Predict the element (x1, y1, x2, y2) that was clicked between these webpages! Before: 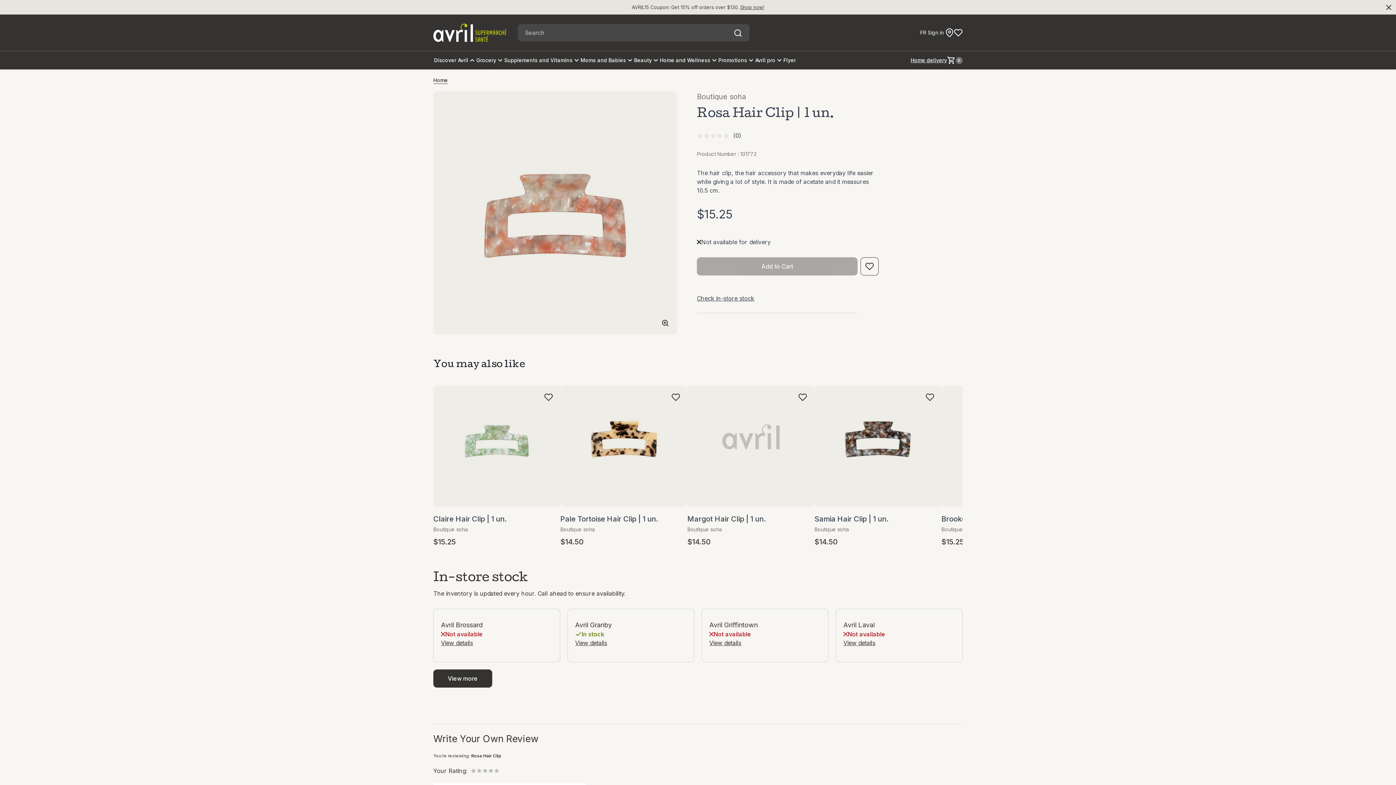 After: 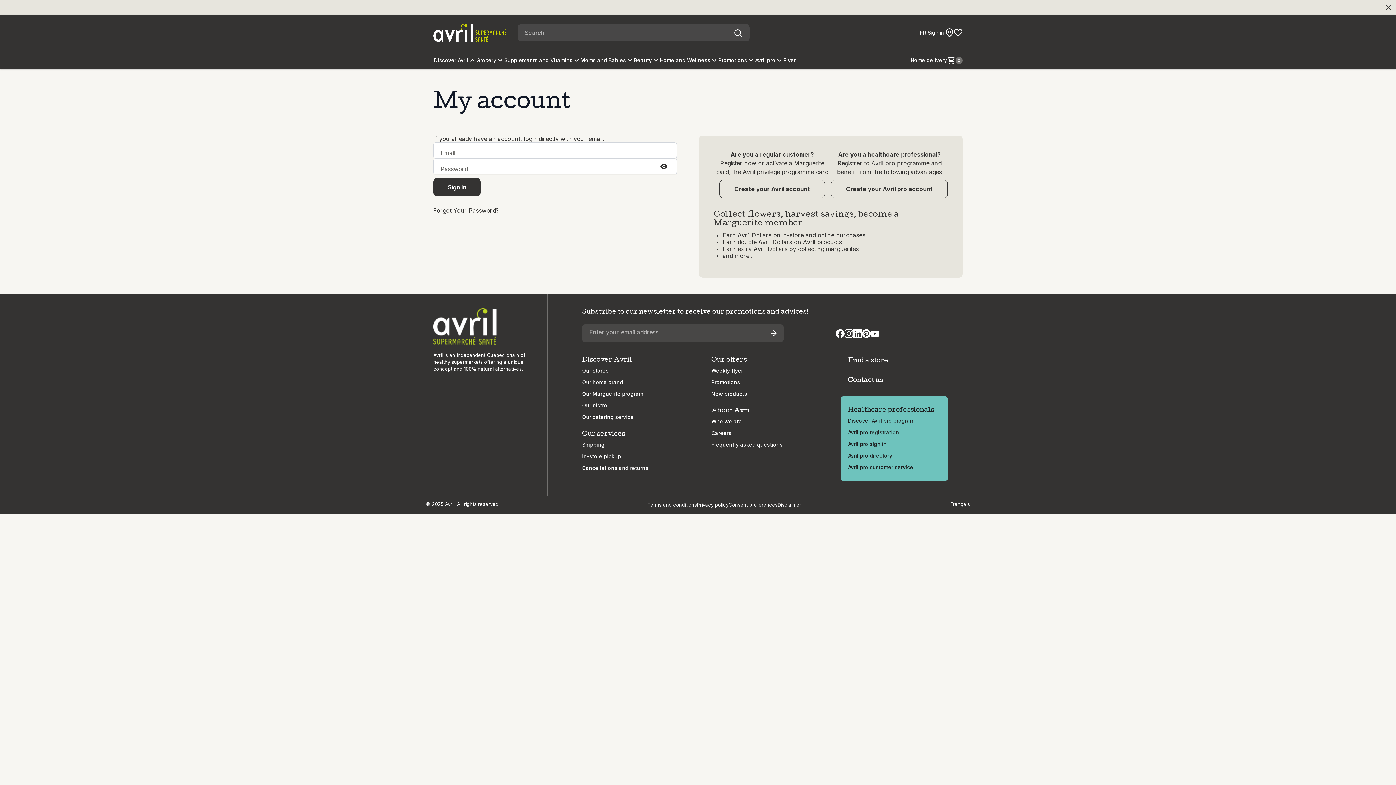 Action: bbox: (925, 393, 934, 401) label: Add to Wish List Samia Hair Clip 